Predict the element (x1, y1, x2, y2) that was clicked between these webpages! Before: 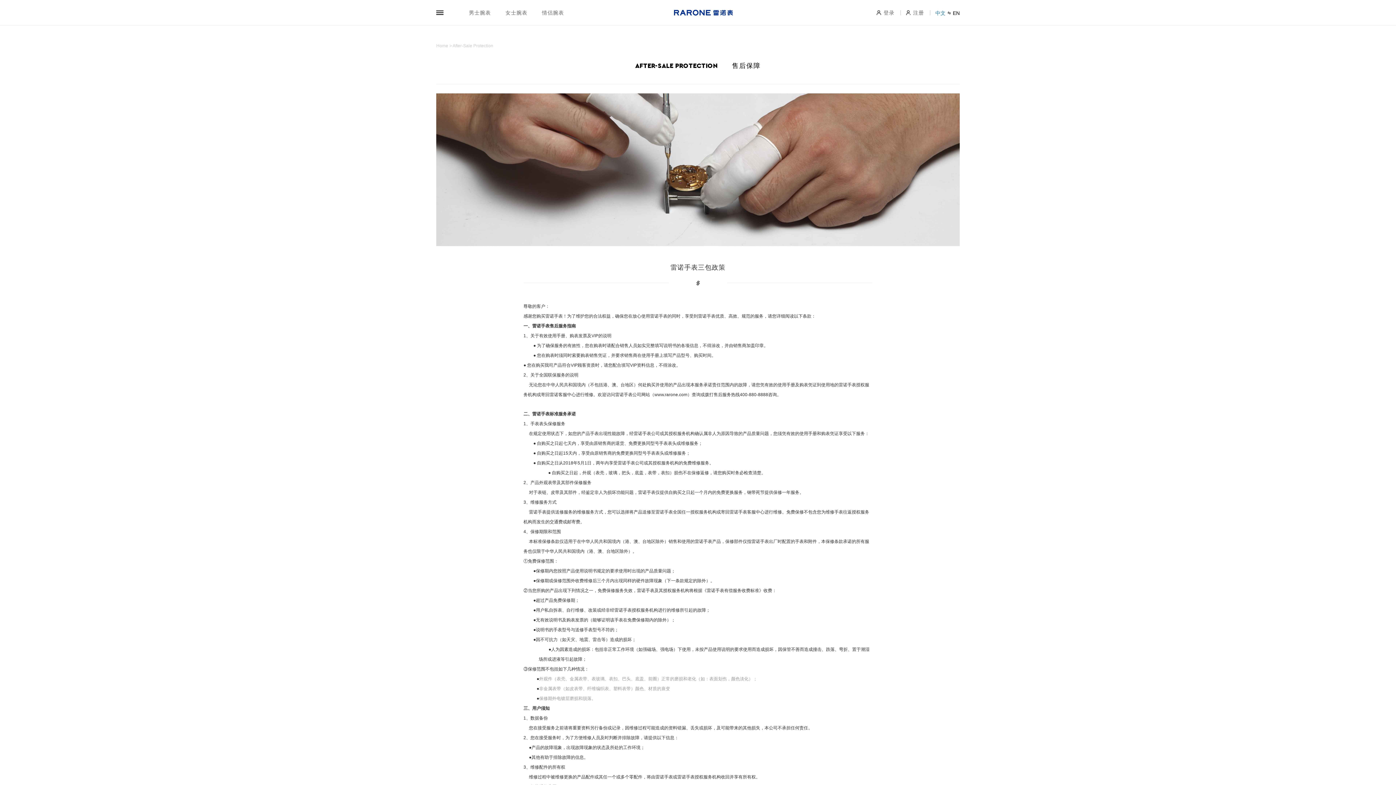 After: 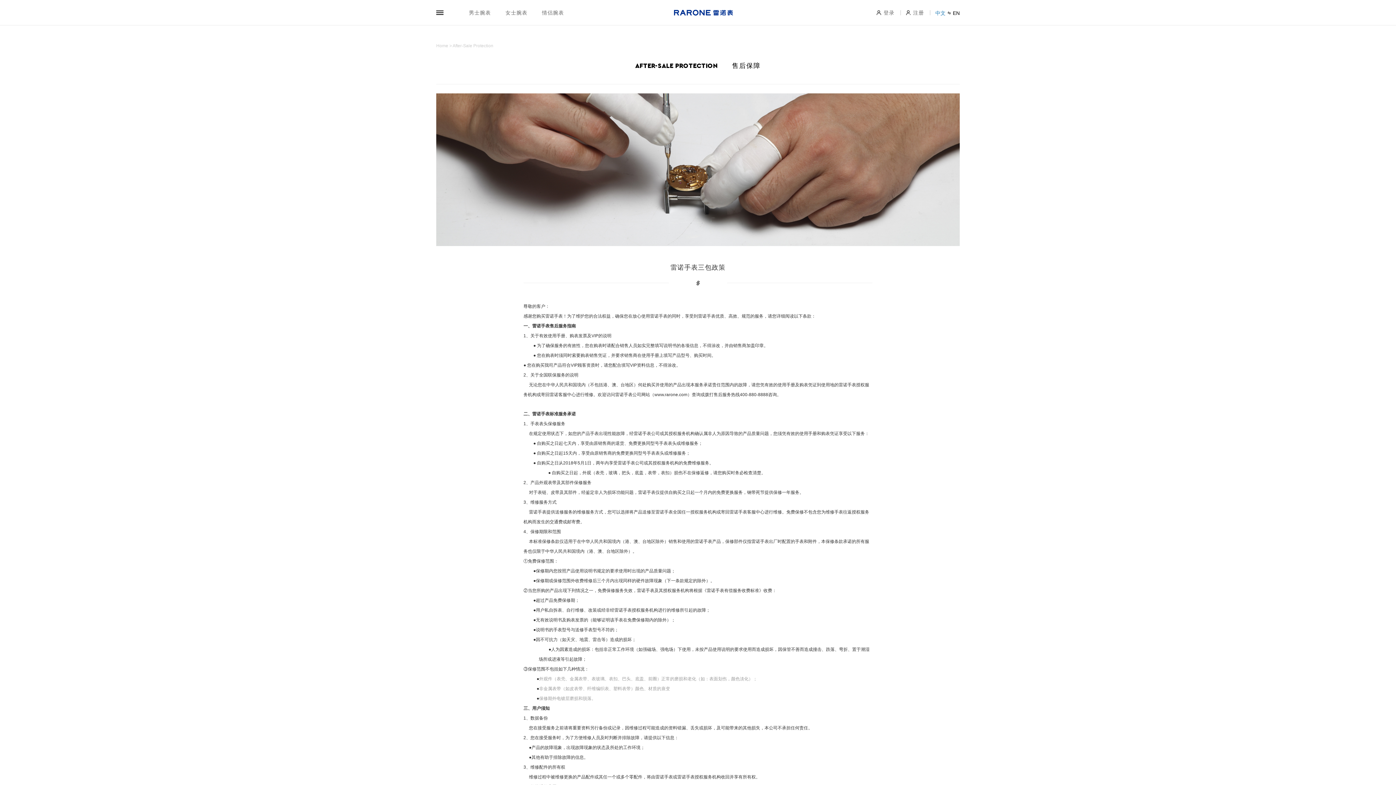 Action: bbox: (935, 10, 945, 16) label: 中文